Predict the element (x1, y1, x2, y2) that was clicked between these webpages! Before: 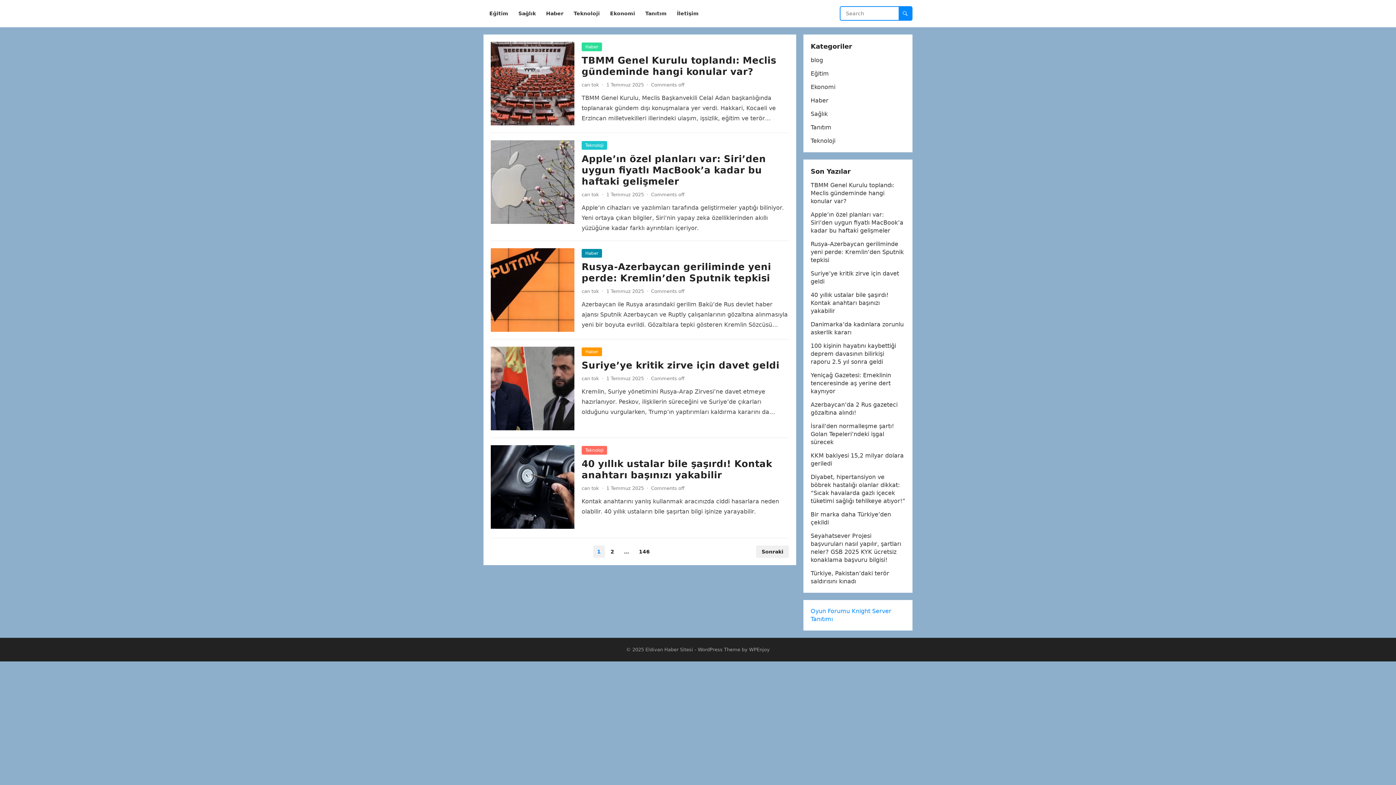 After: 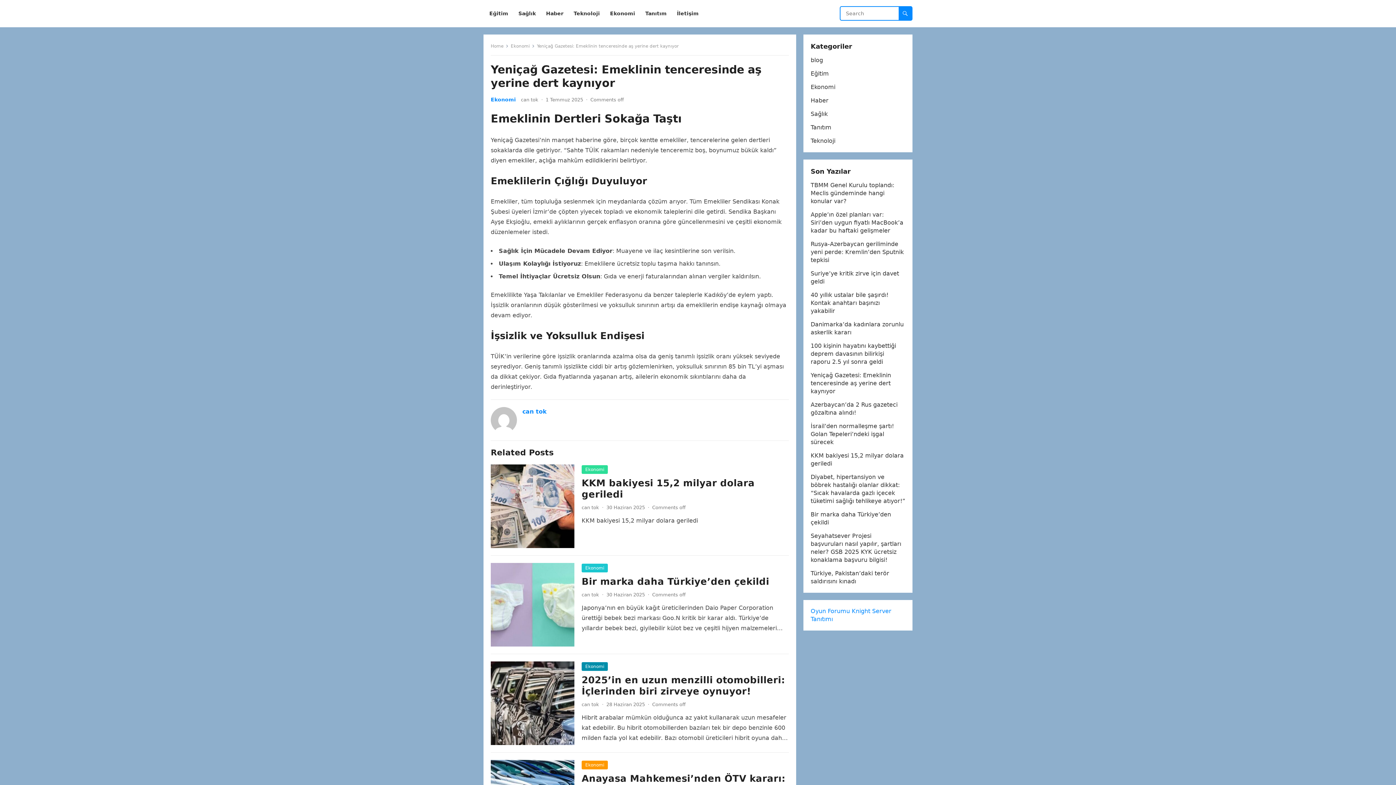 Action: label: Yeniçağ Gazetesi: Emeklinin tenceresinde aş yerine dert kaynıyor bbox: (810, 372, 891, 394)